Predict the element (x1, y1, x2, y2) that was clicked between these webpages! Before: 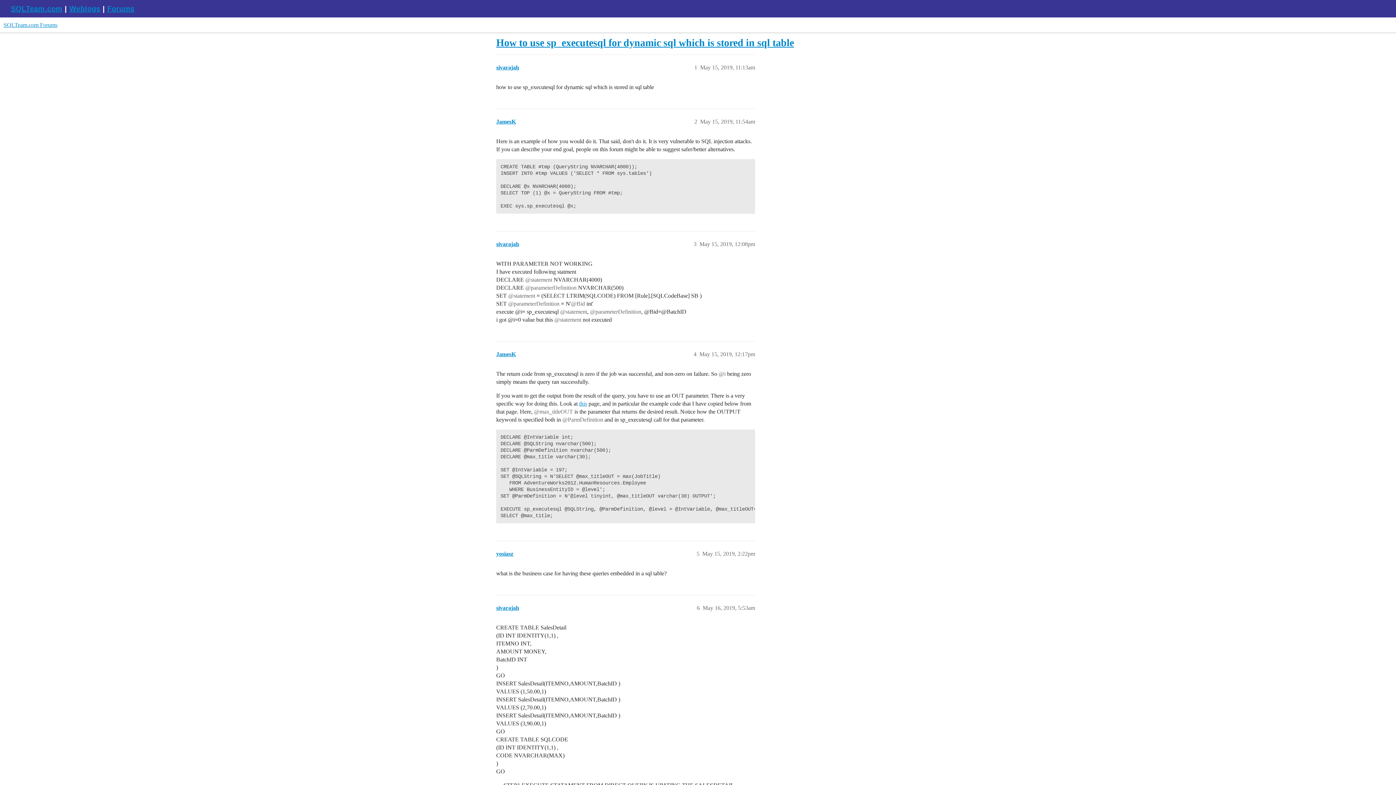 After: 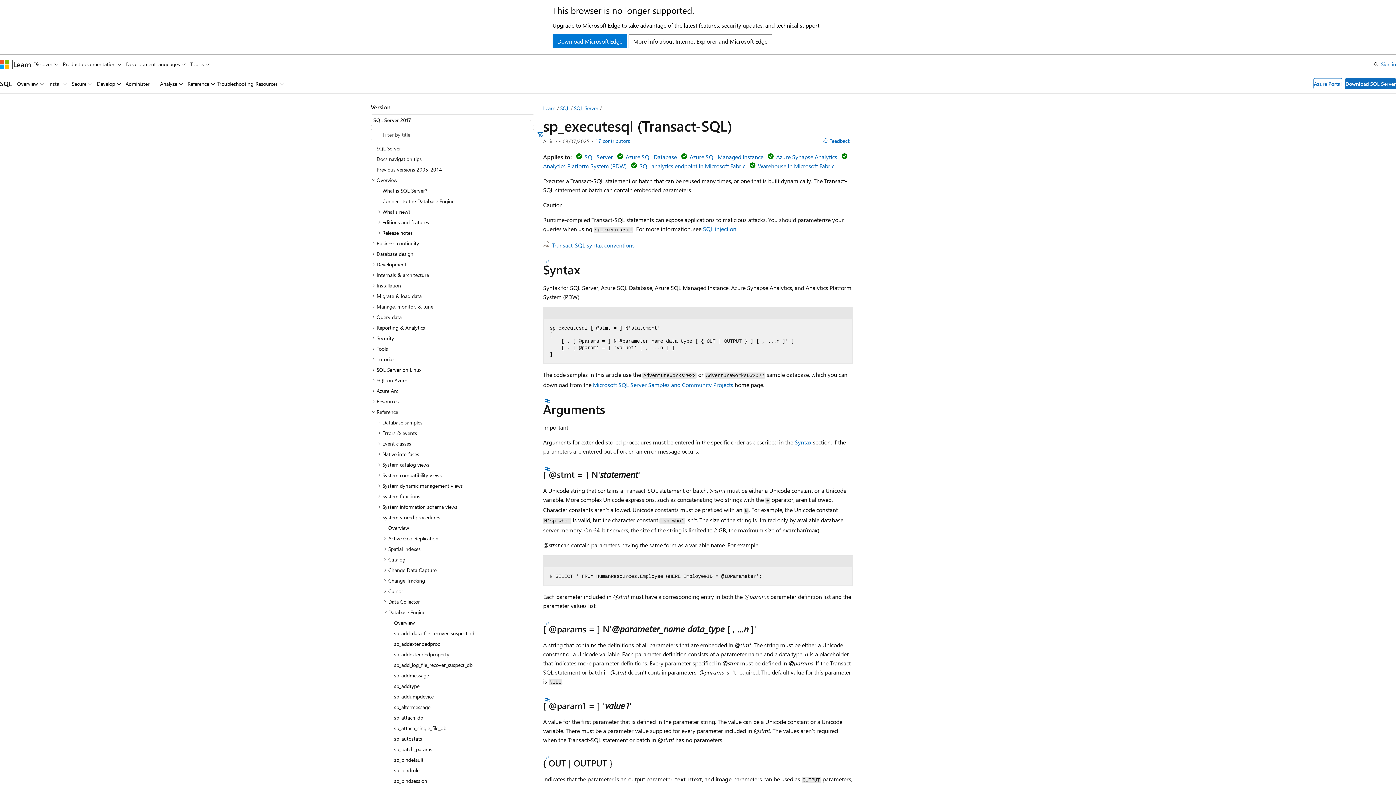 Action: label: this bbox: (579, 400, 587, 406)